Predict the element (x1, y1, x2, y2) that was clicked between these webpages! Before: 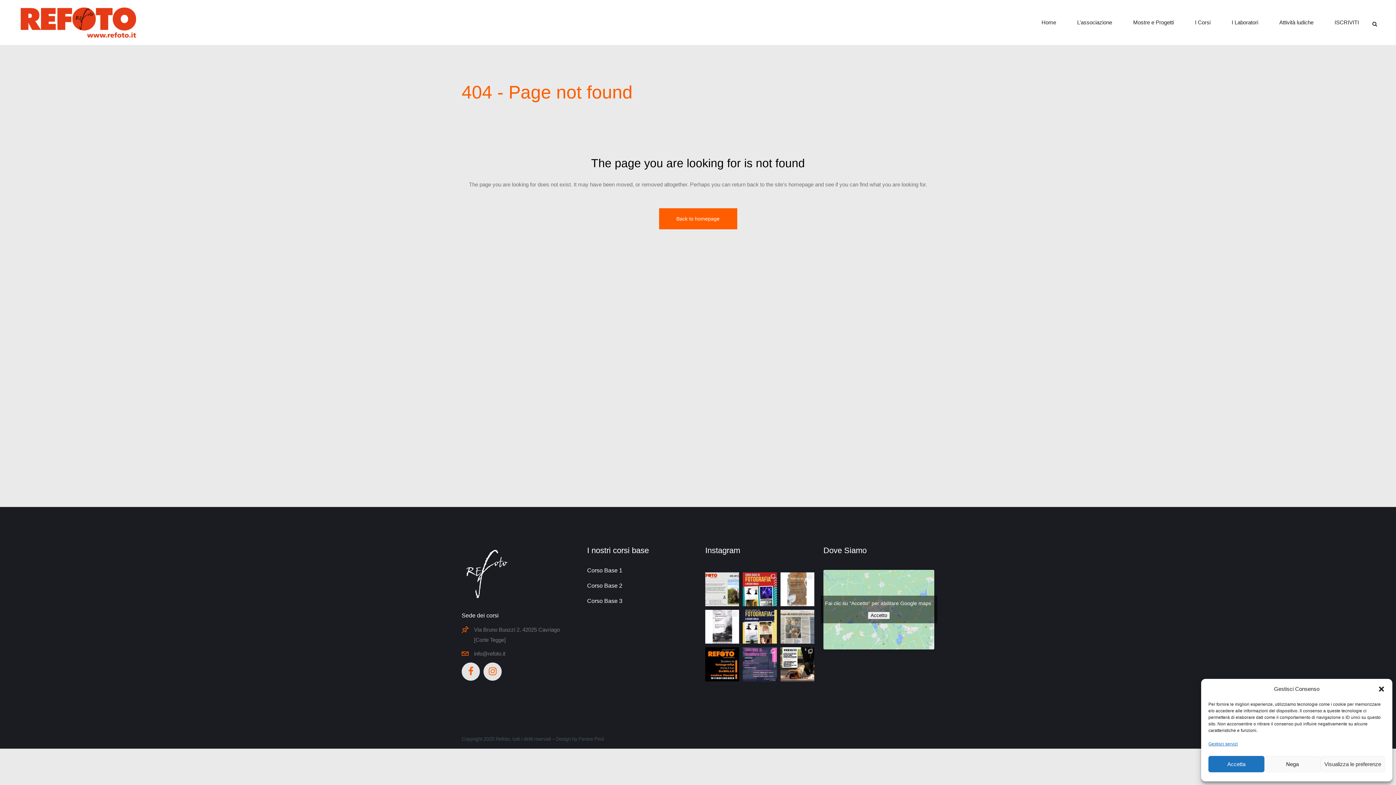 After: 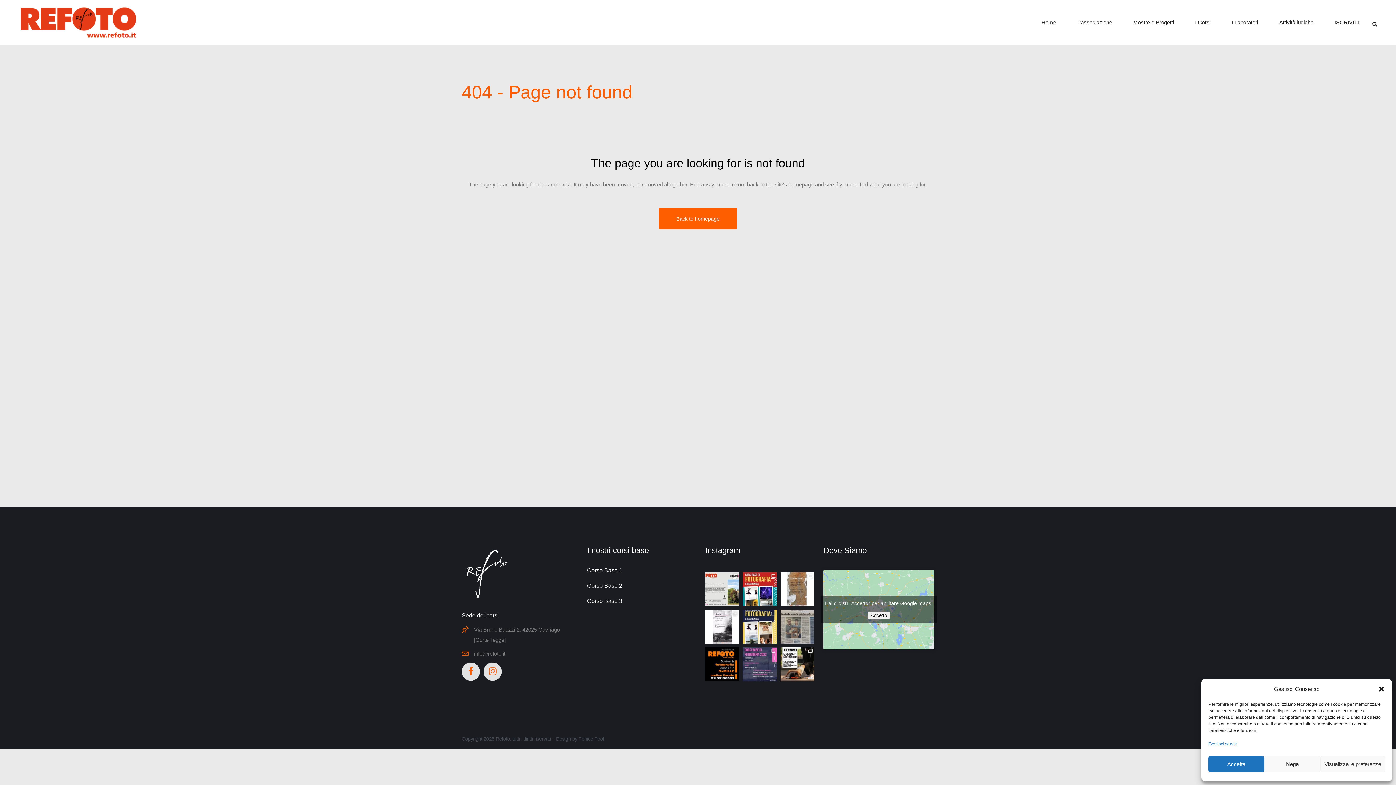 Action: bbox: (780, 610, 814, 644) label: Nuovo progetto per @mauro.gilioli in collaborazion